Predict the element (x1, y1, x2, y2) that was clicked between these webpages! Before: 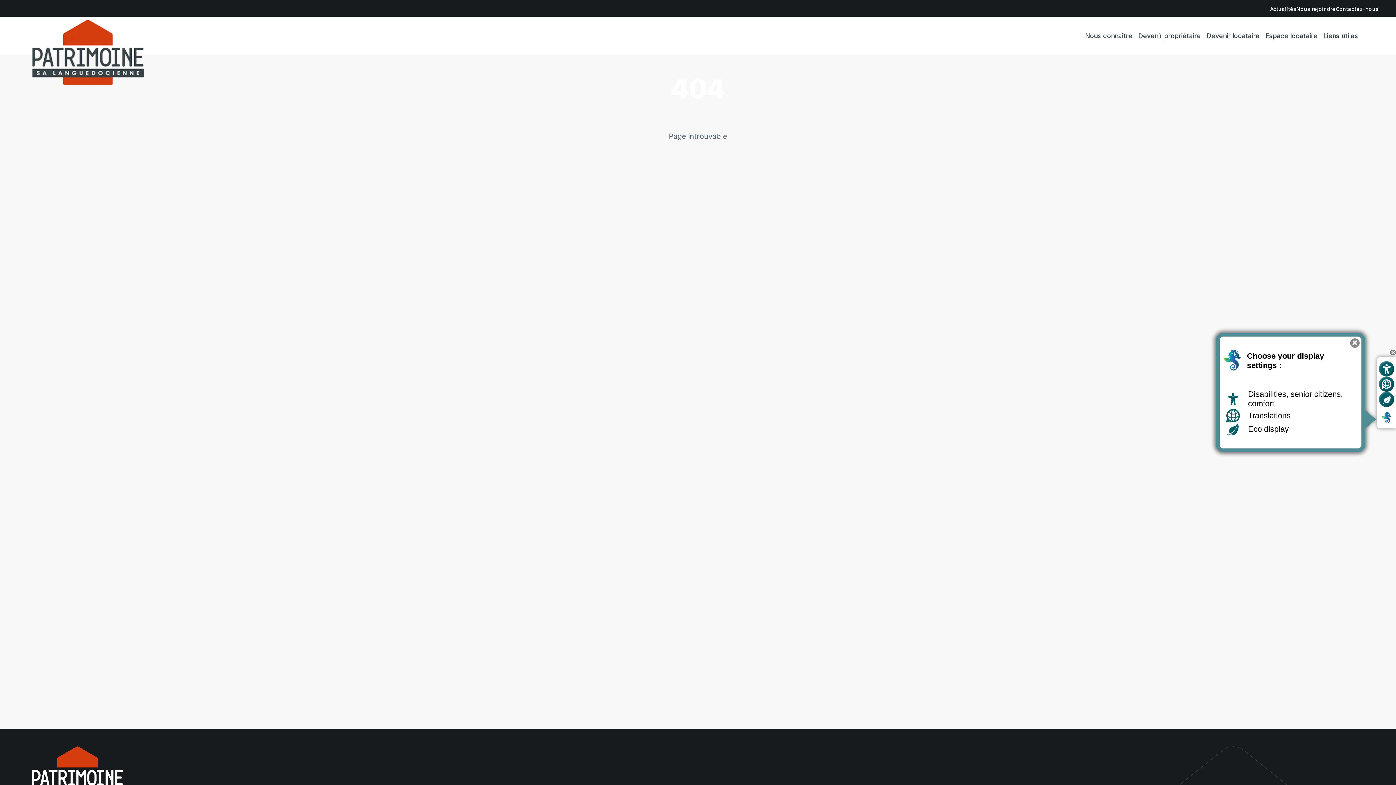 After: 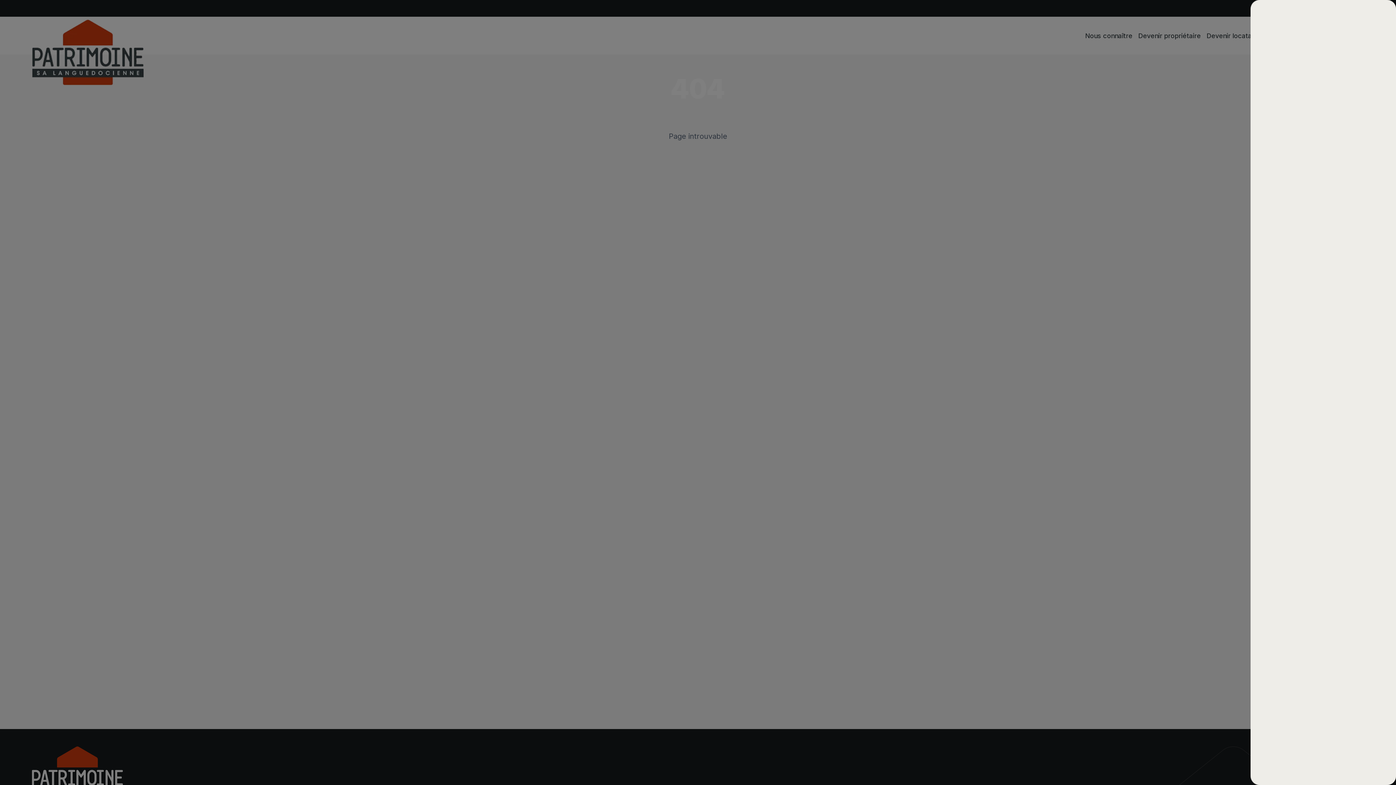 Action: label: Go to eco display bbox: (1379, 392, 1394, 407)